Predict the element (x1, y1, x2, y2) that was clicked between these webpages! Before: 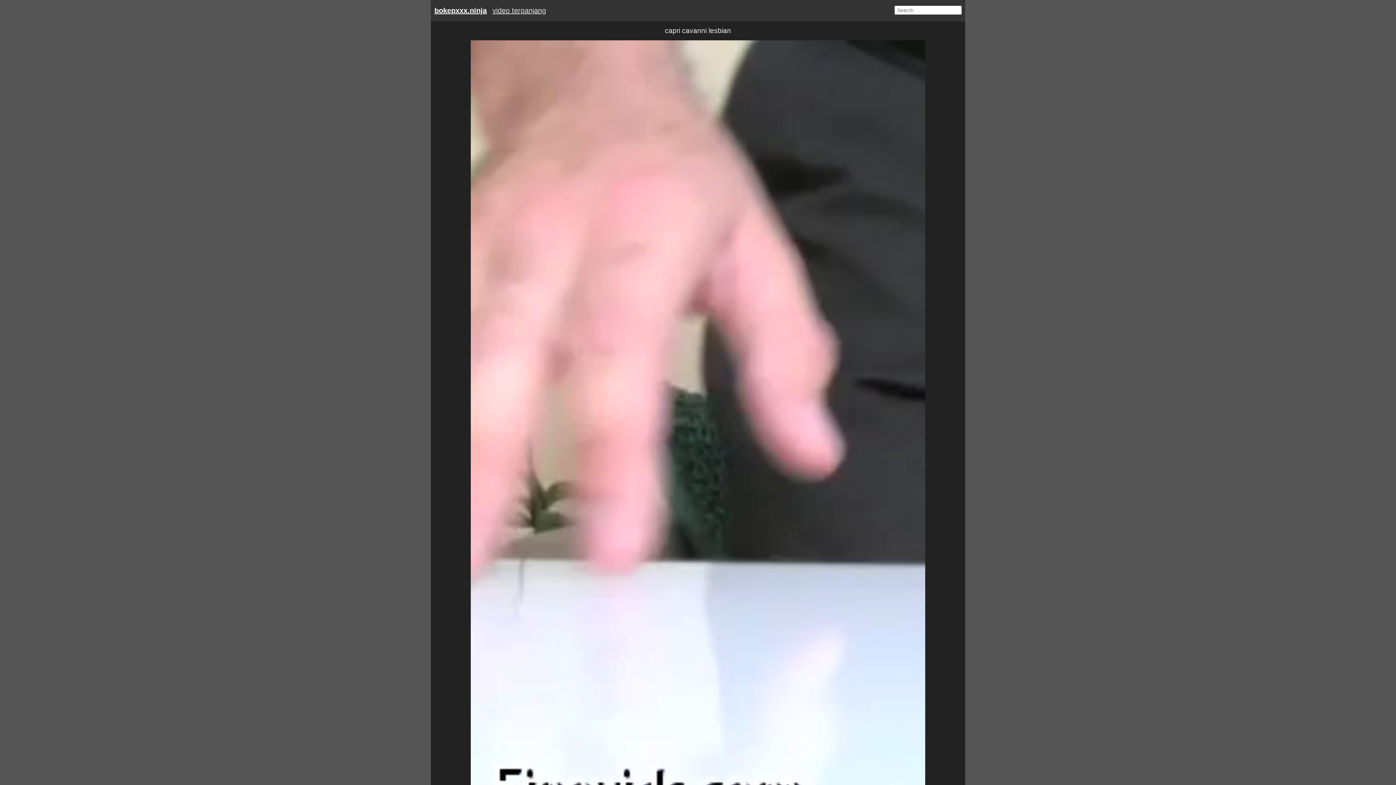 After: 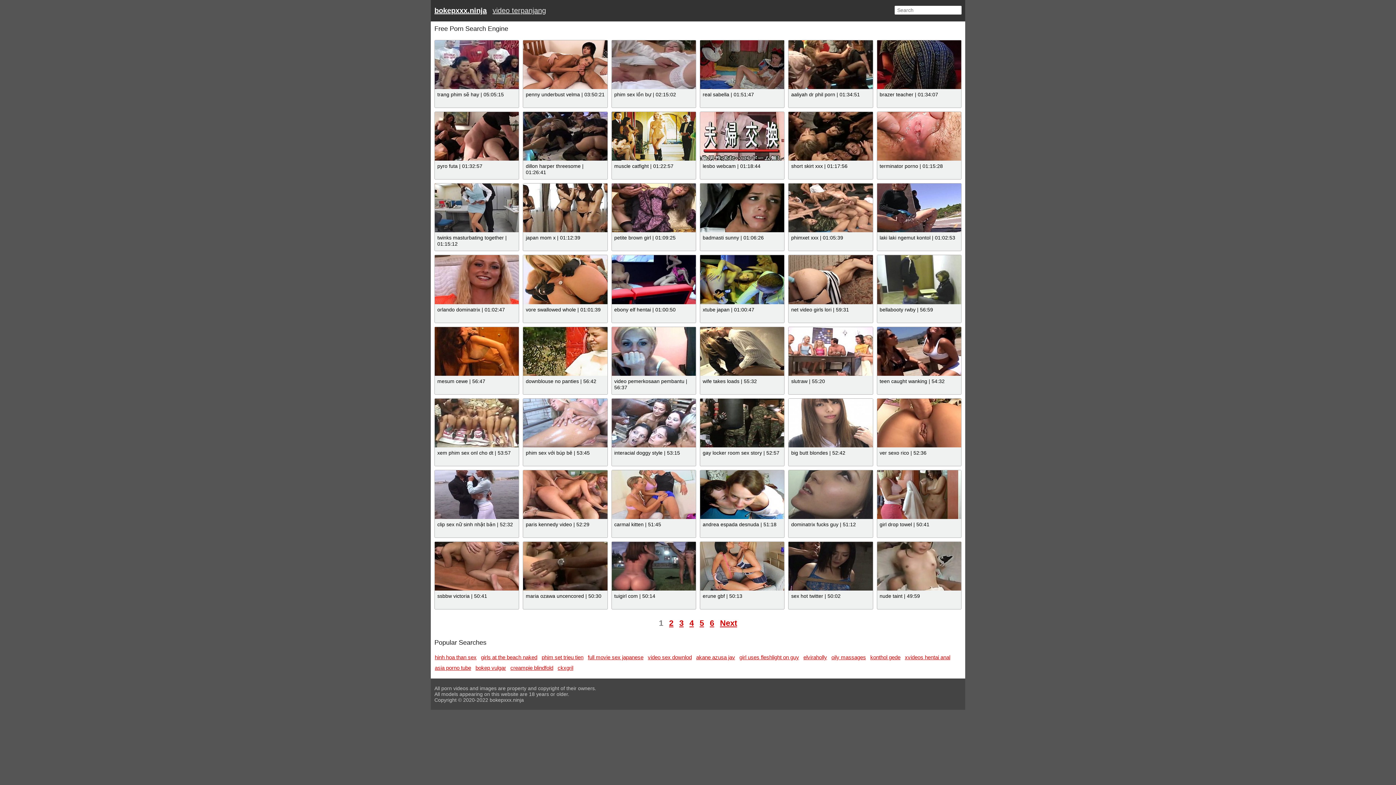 Action: bbox: (492, 6, 546, 14) label: video terpanjang